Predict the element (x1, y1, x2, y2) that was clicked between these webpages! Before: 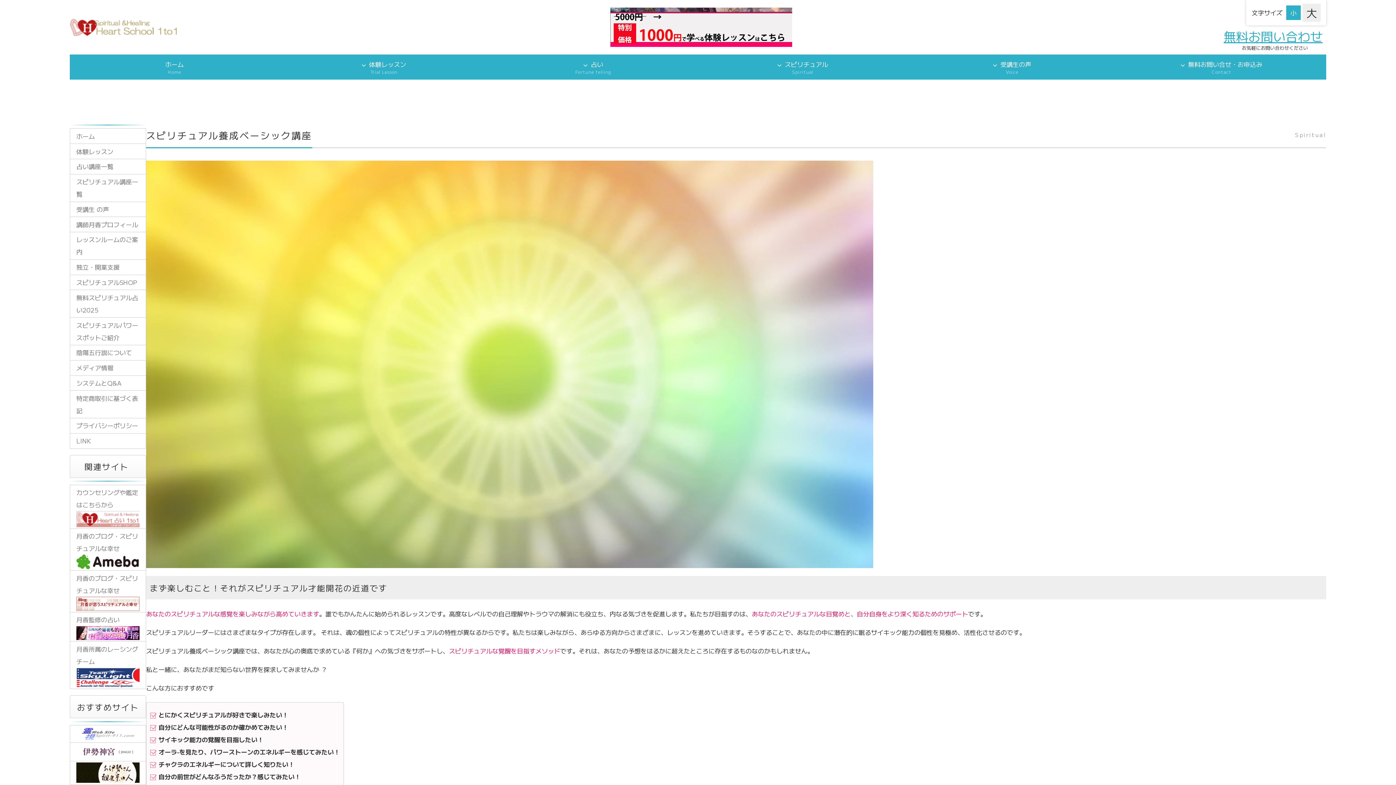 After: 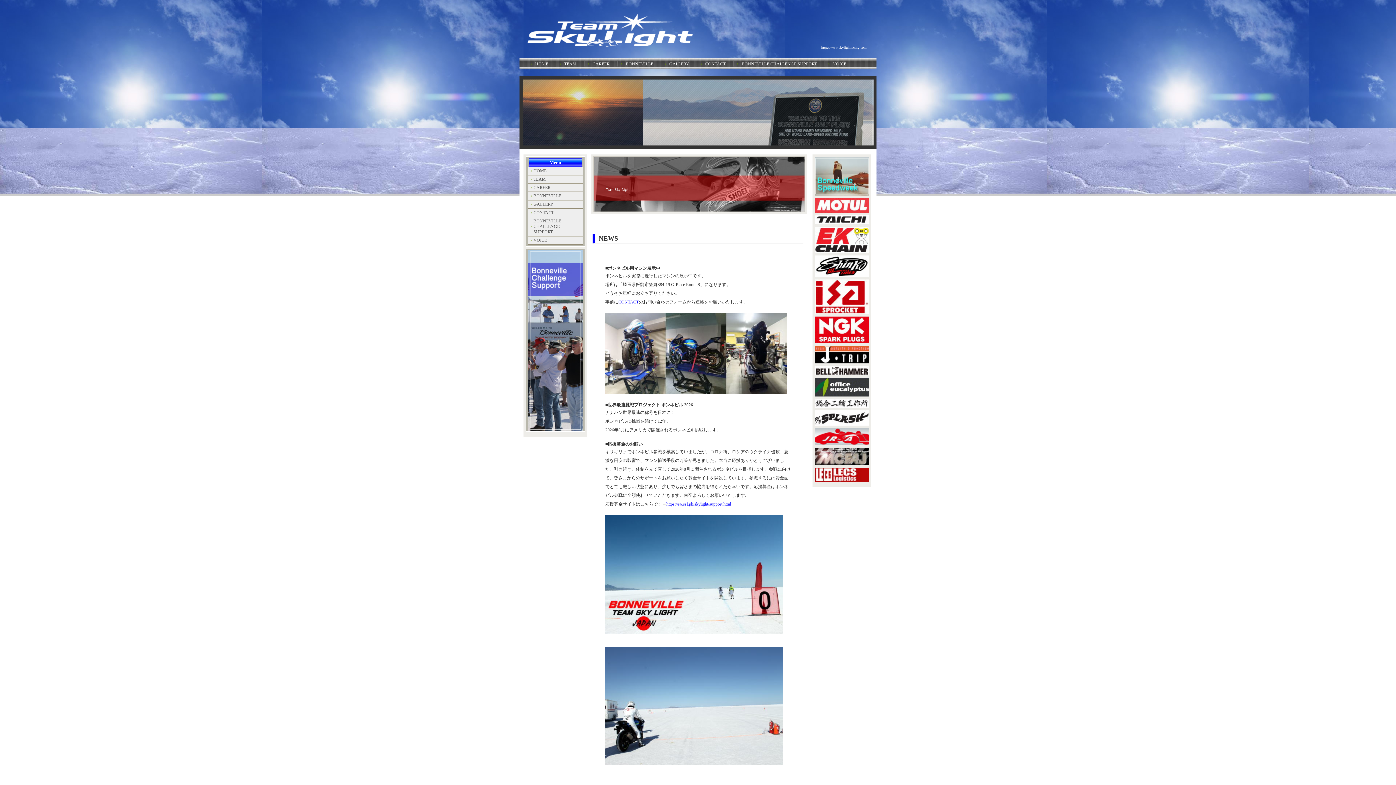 Action: label: 月香所属のレーシングチーム
 bbox: (70, 641, 145, 689)